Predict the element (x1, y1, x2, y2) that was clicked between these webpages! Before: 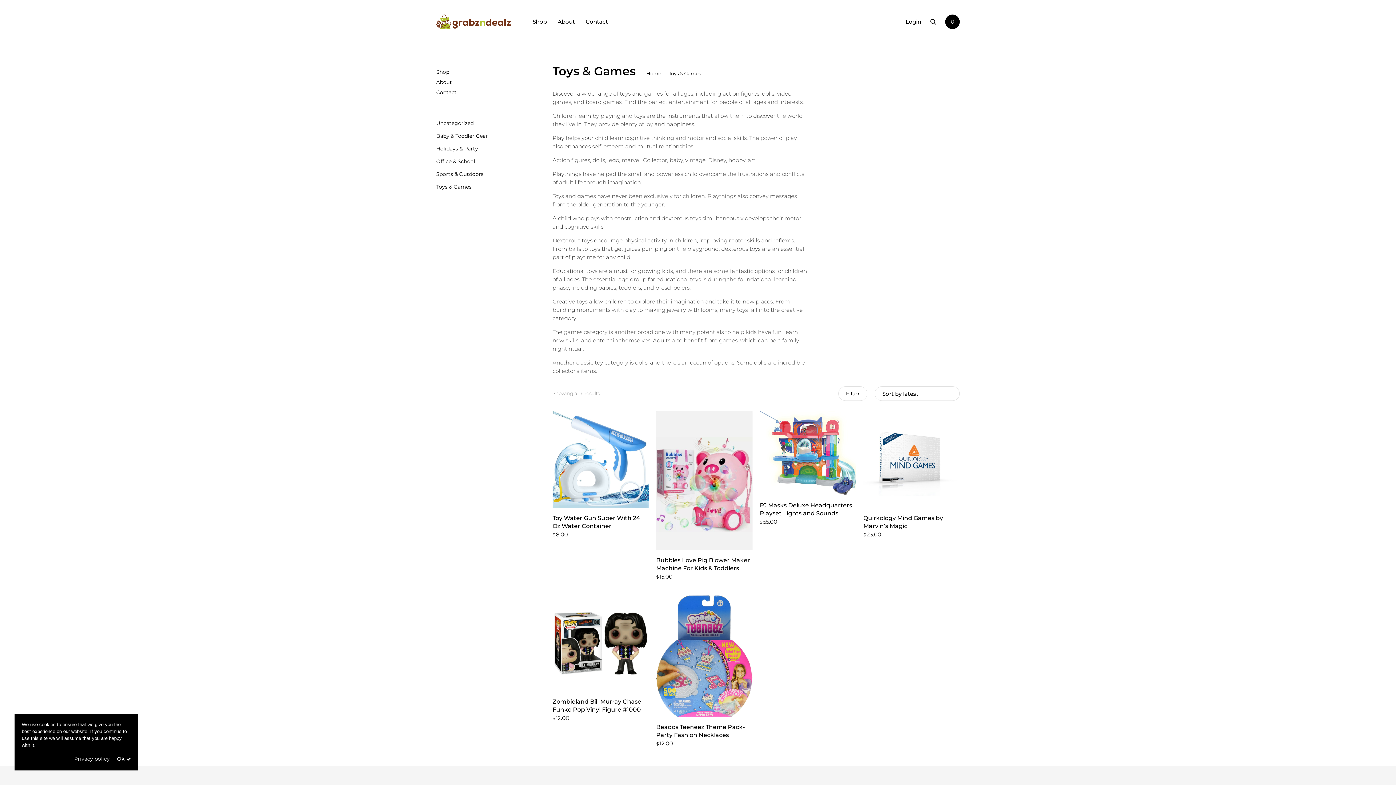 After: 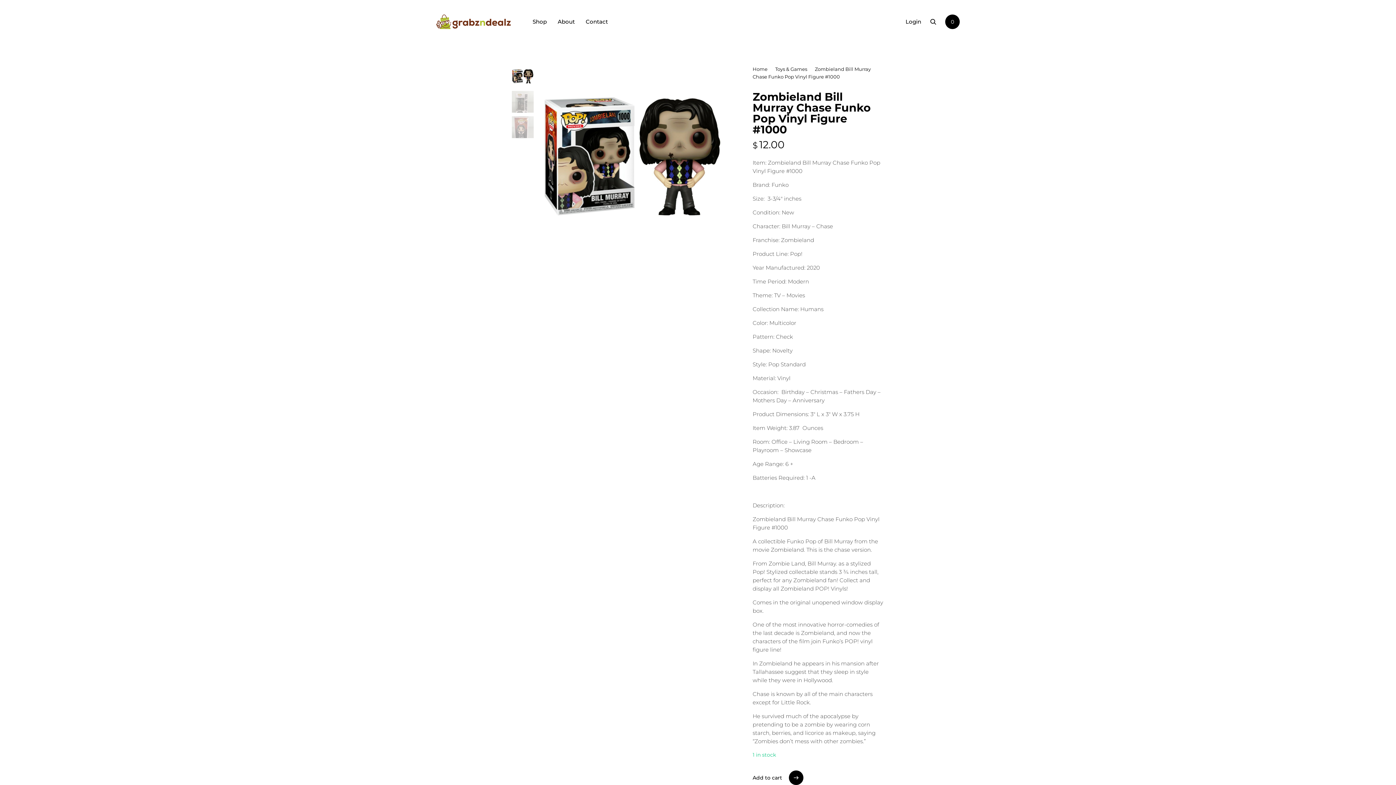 Action: bbox: (552, 595, 649, 691)